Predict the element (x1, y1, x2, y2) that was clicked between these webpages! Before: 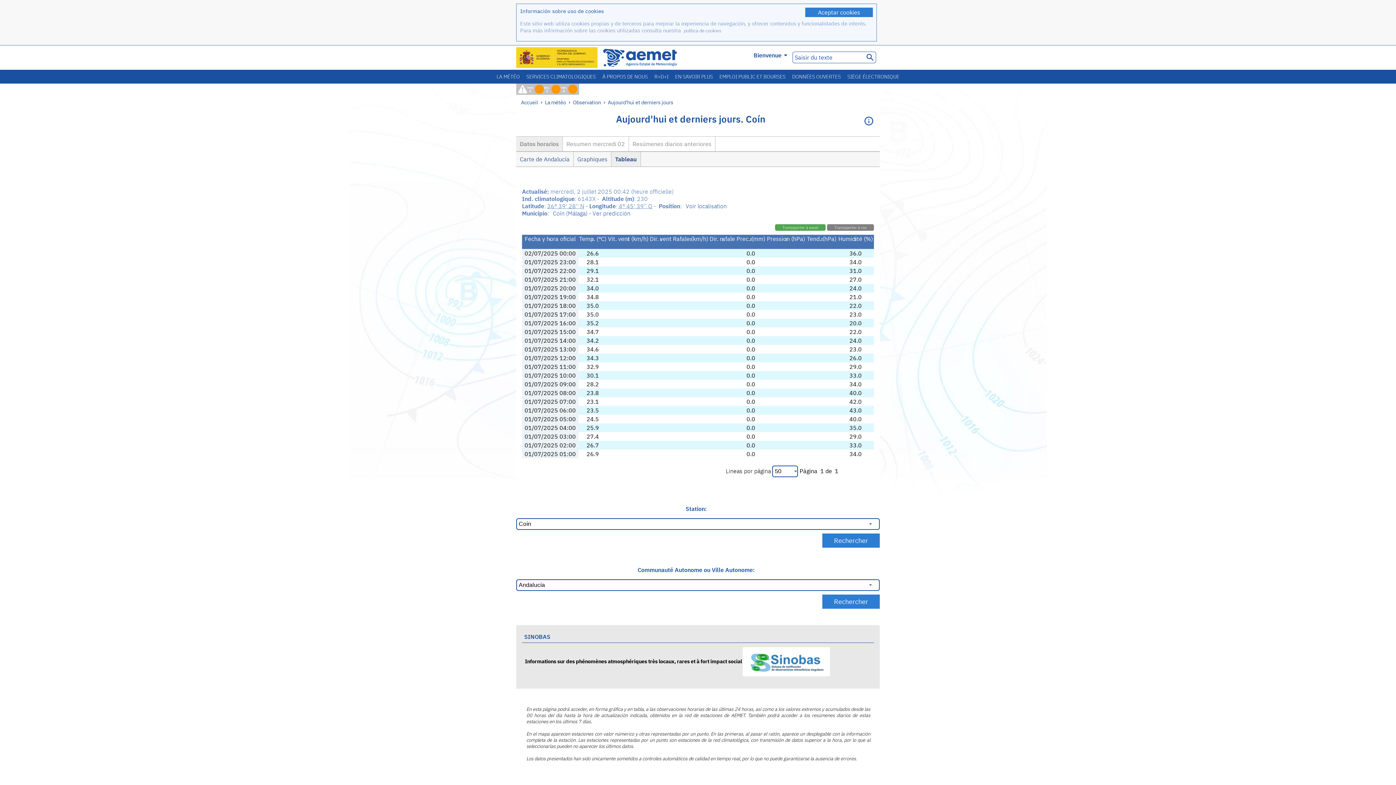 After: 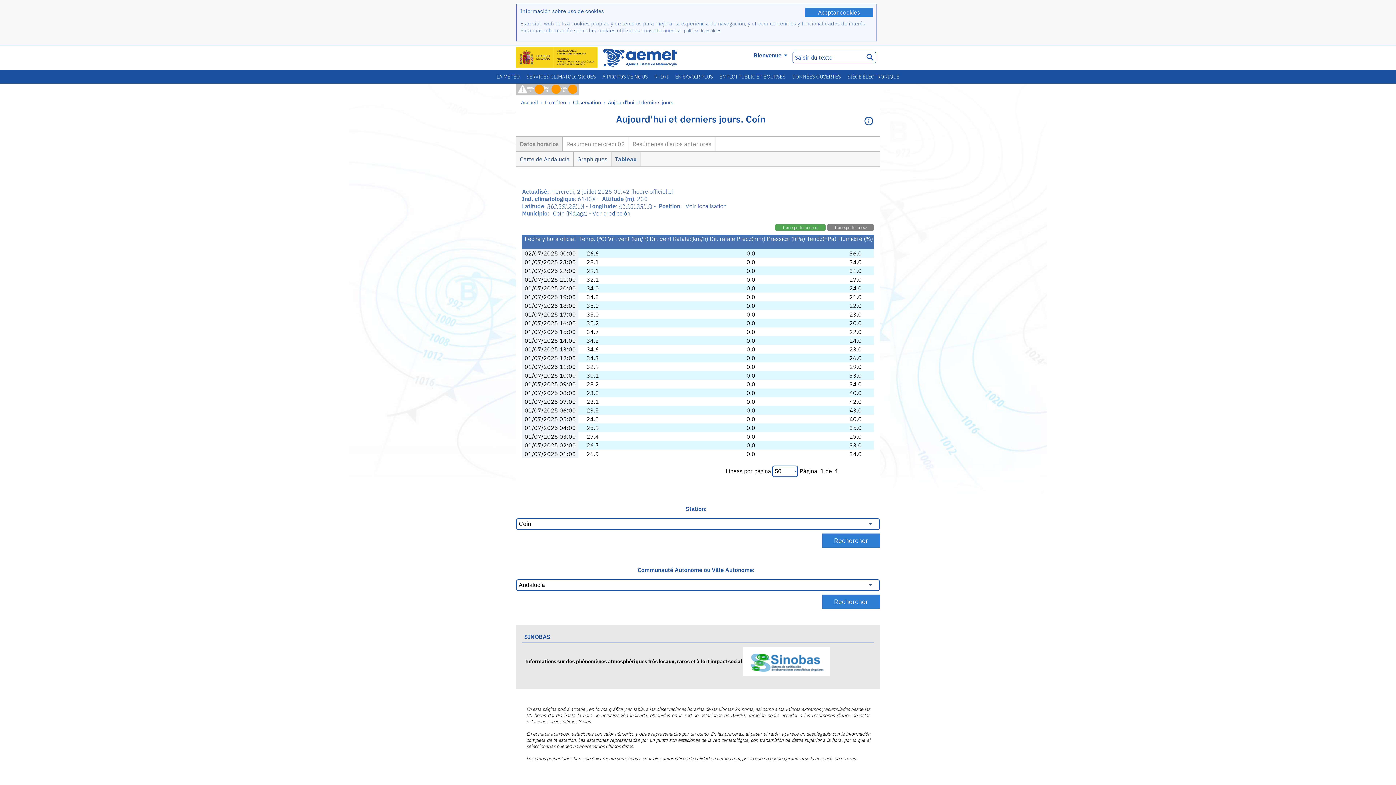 Action: bbox: (683, 202, 726, 209) label: Voir localisation